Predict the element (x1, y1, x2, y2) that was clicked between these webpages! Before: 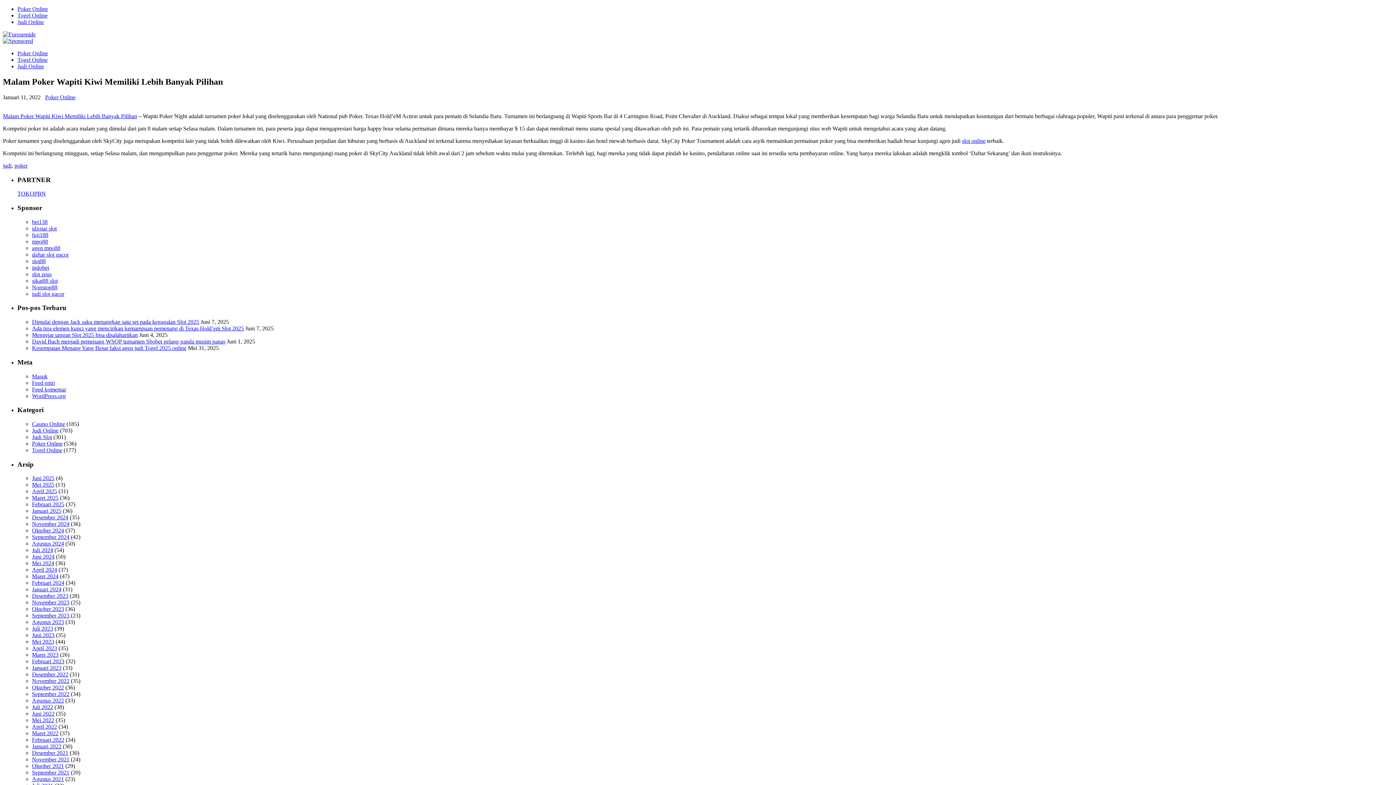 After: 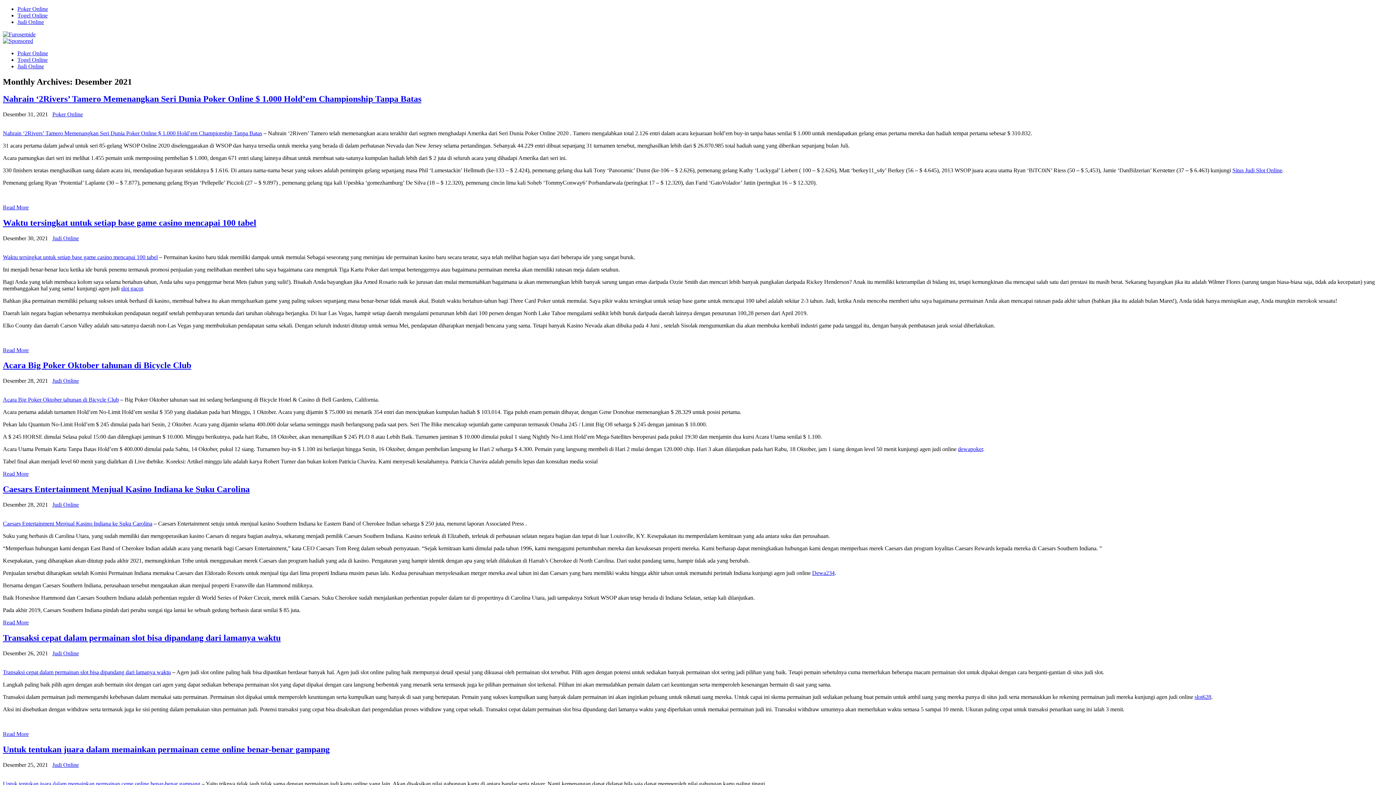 Action: bbox: (32, 750, 68, 756) label: Desember 2021